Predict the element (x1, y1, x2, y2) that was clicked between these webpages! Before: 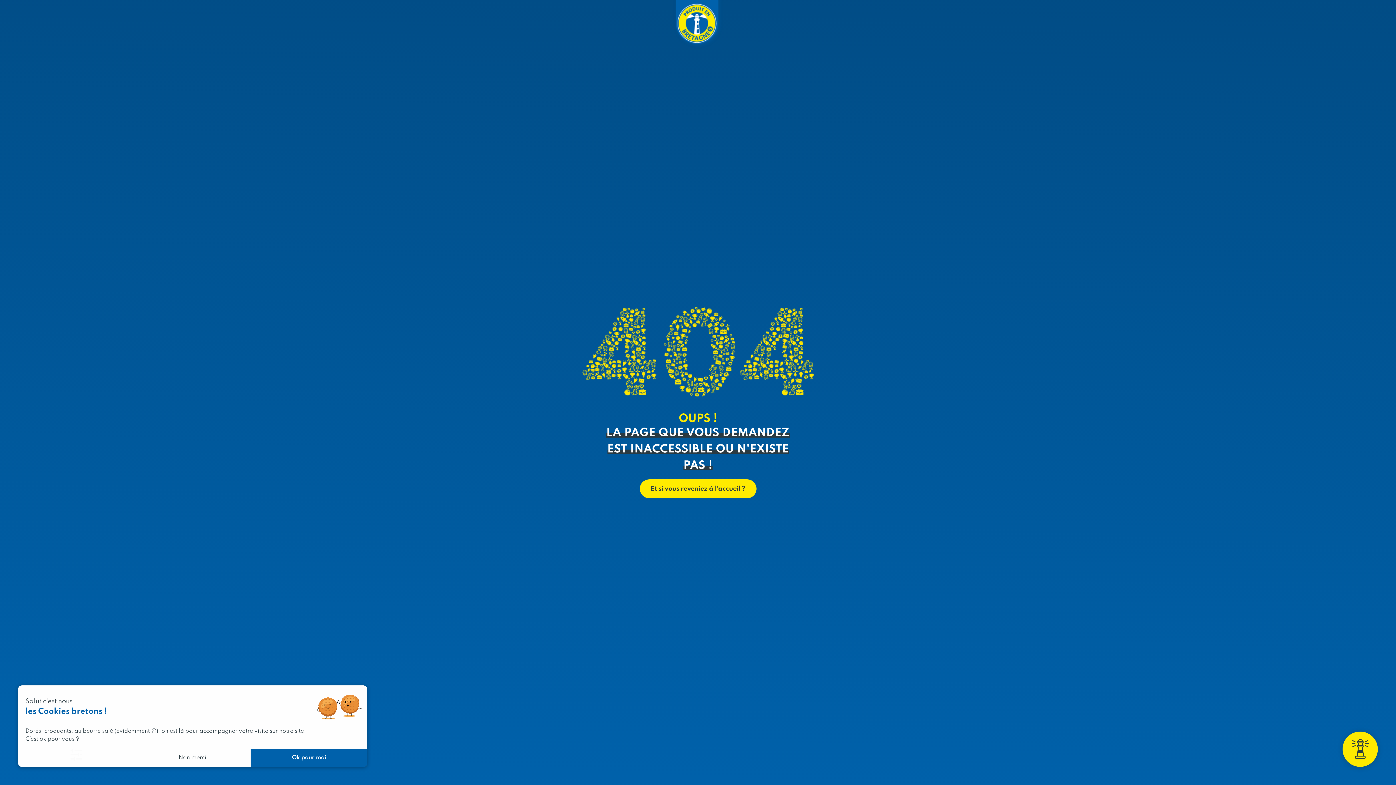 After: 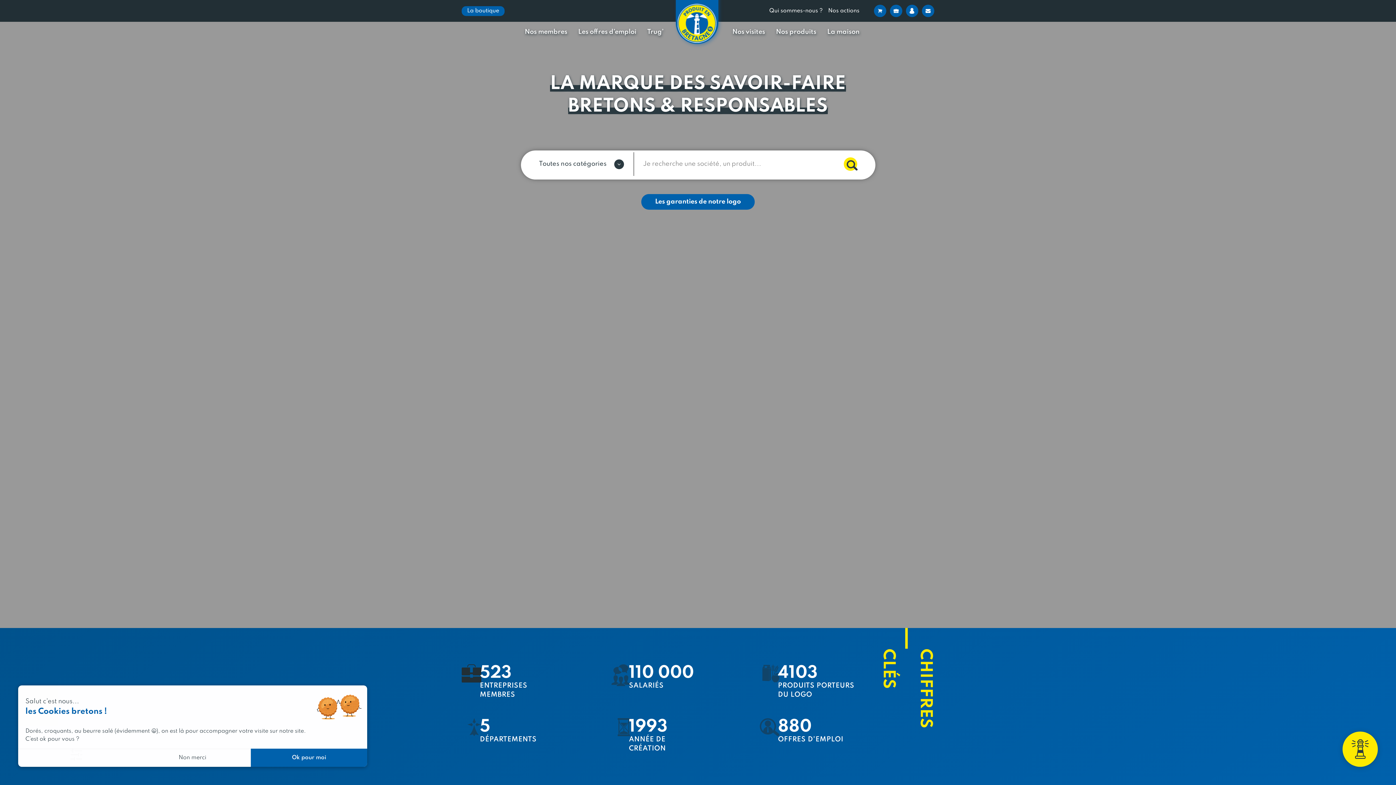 Action: bbox: (672, 0, 723, 48)